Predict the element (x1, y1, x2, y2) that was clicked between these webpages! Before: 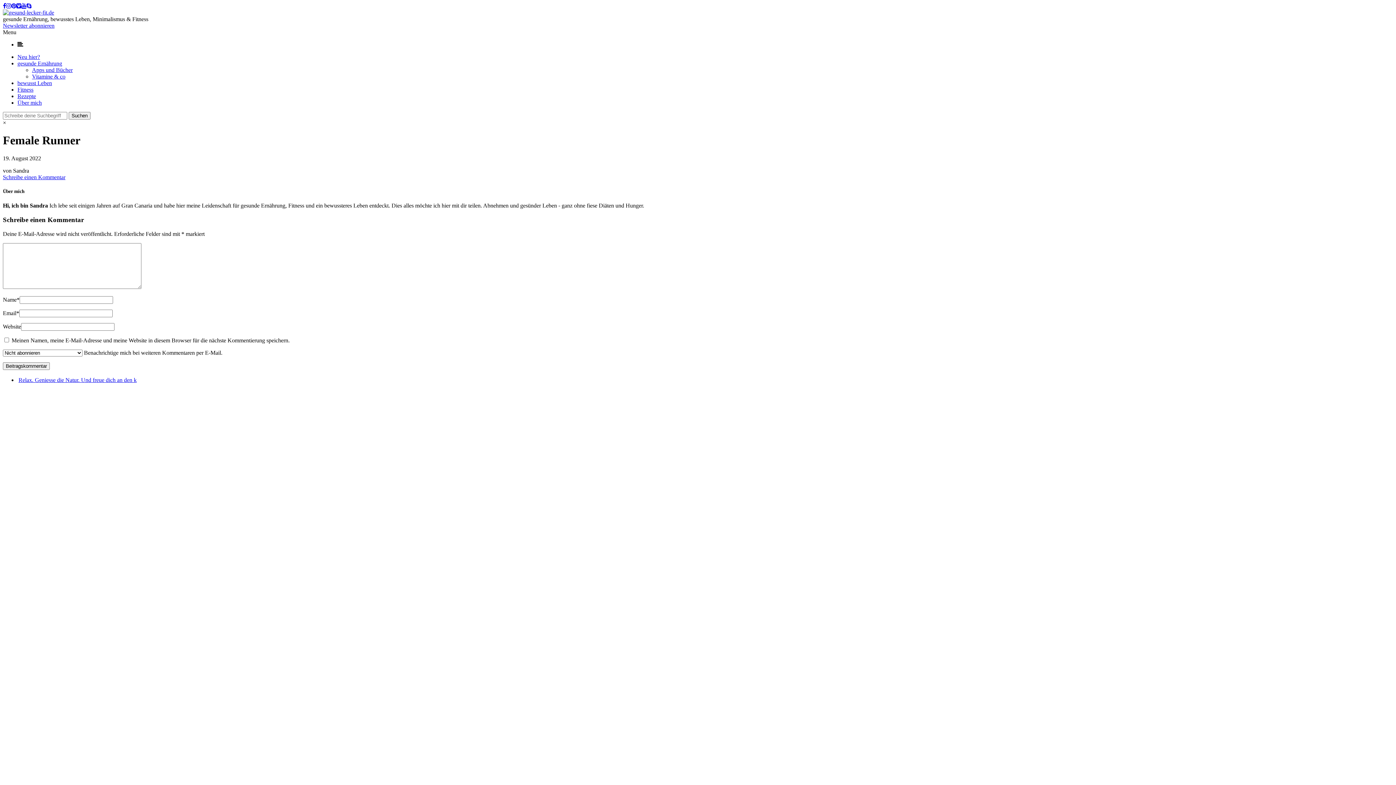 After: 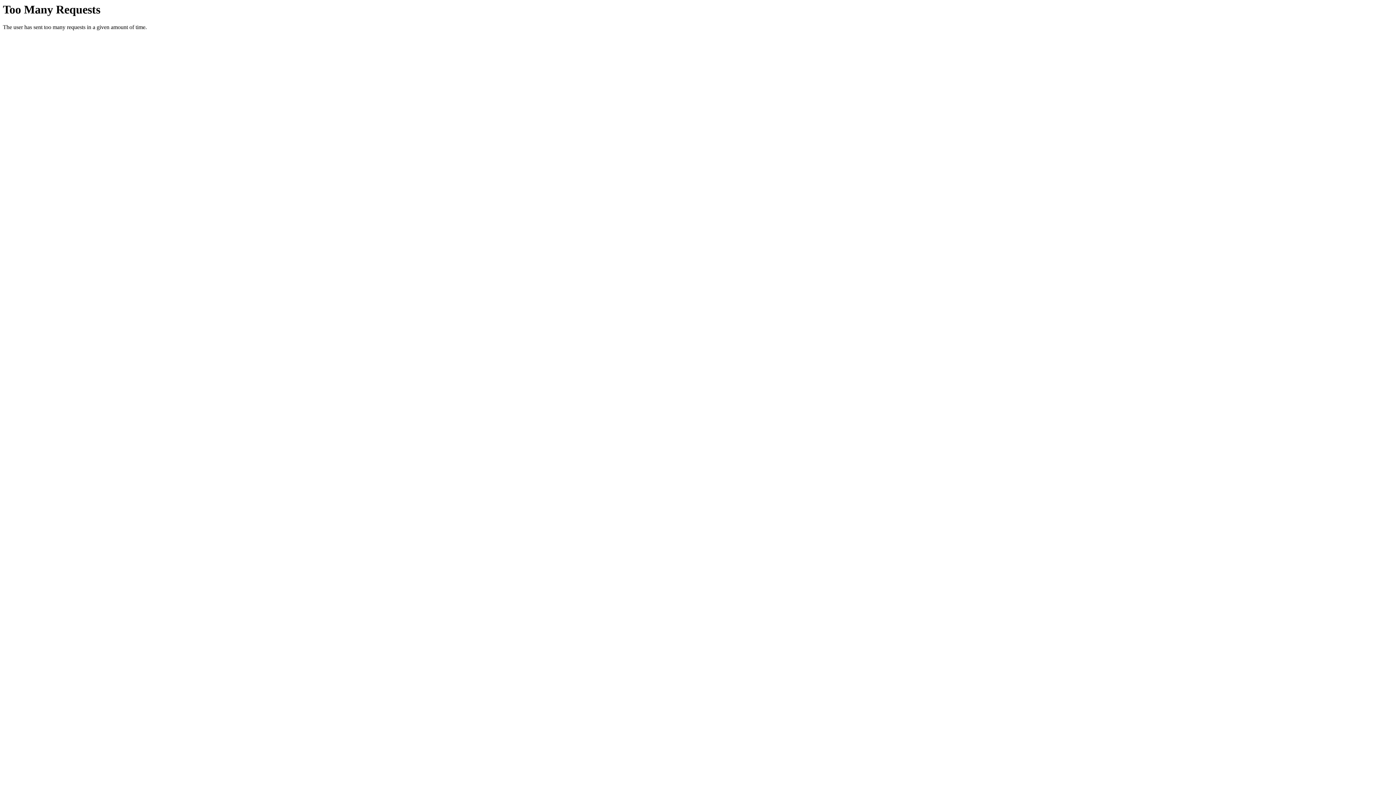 Action: label: Newsletter abonnieren bbox: (2, 22, 54, 28)